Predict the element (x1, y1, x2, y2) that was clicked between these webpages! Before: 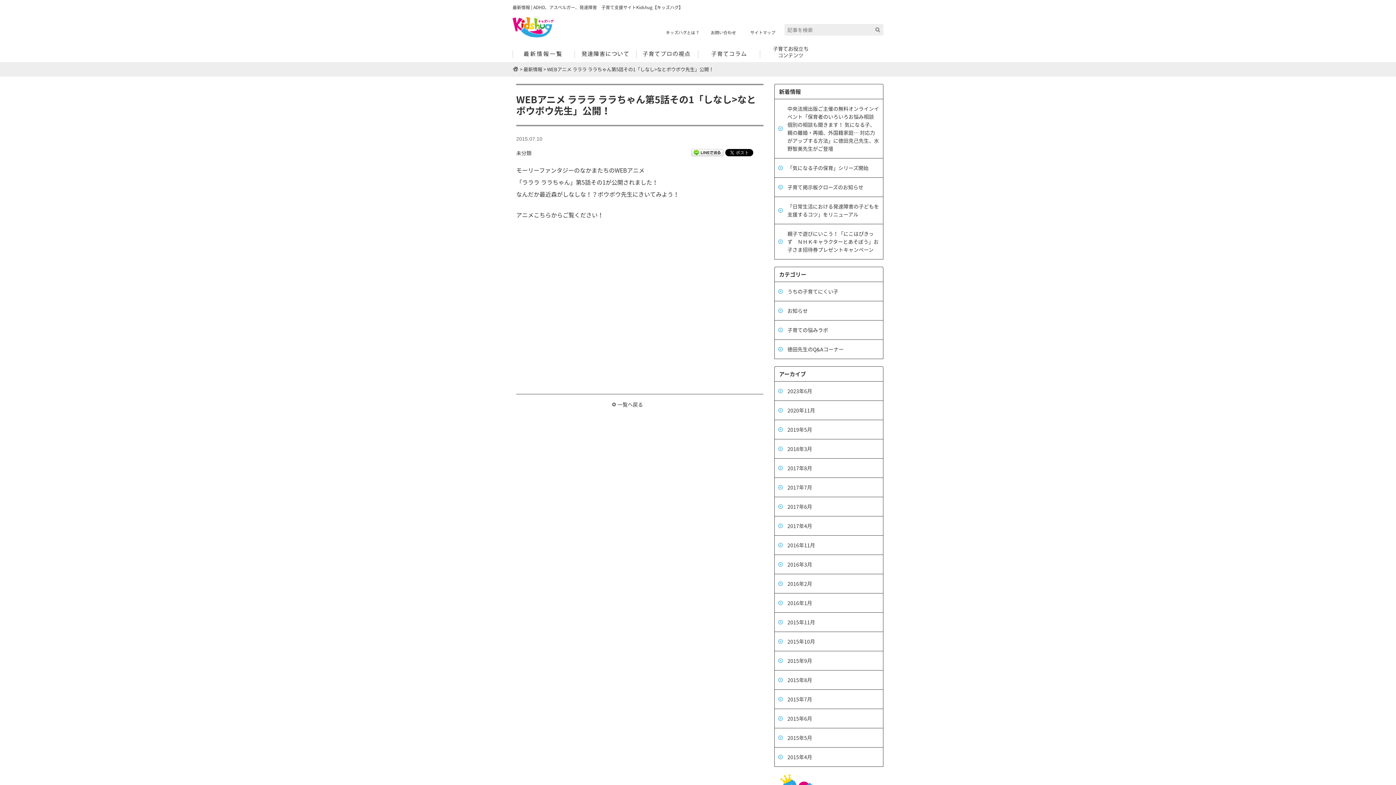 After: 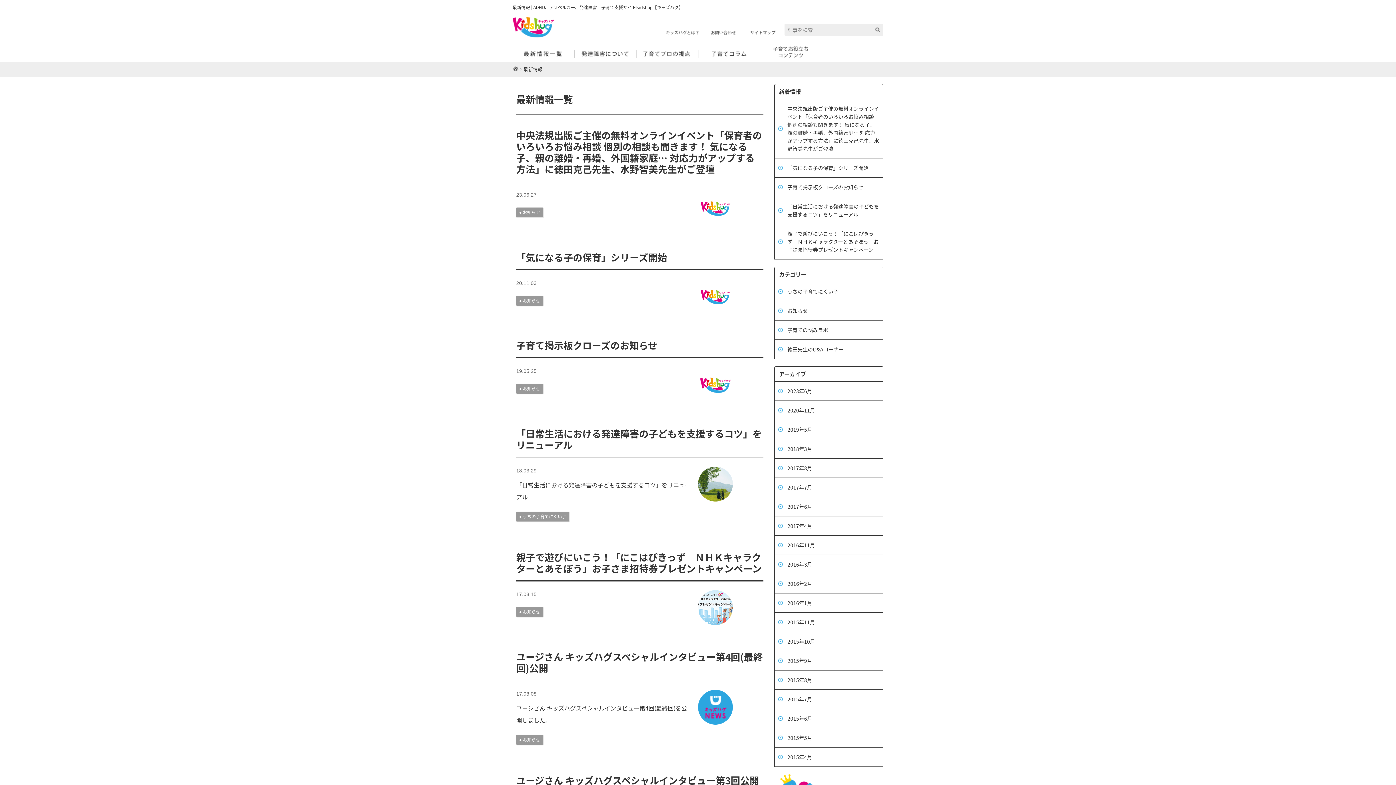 Action: bbox: (512, 41, 574, 62)